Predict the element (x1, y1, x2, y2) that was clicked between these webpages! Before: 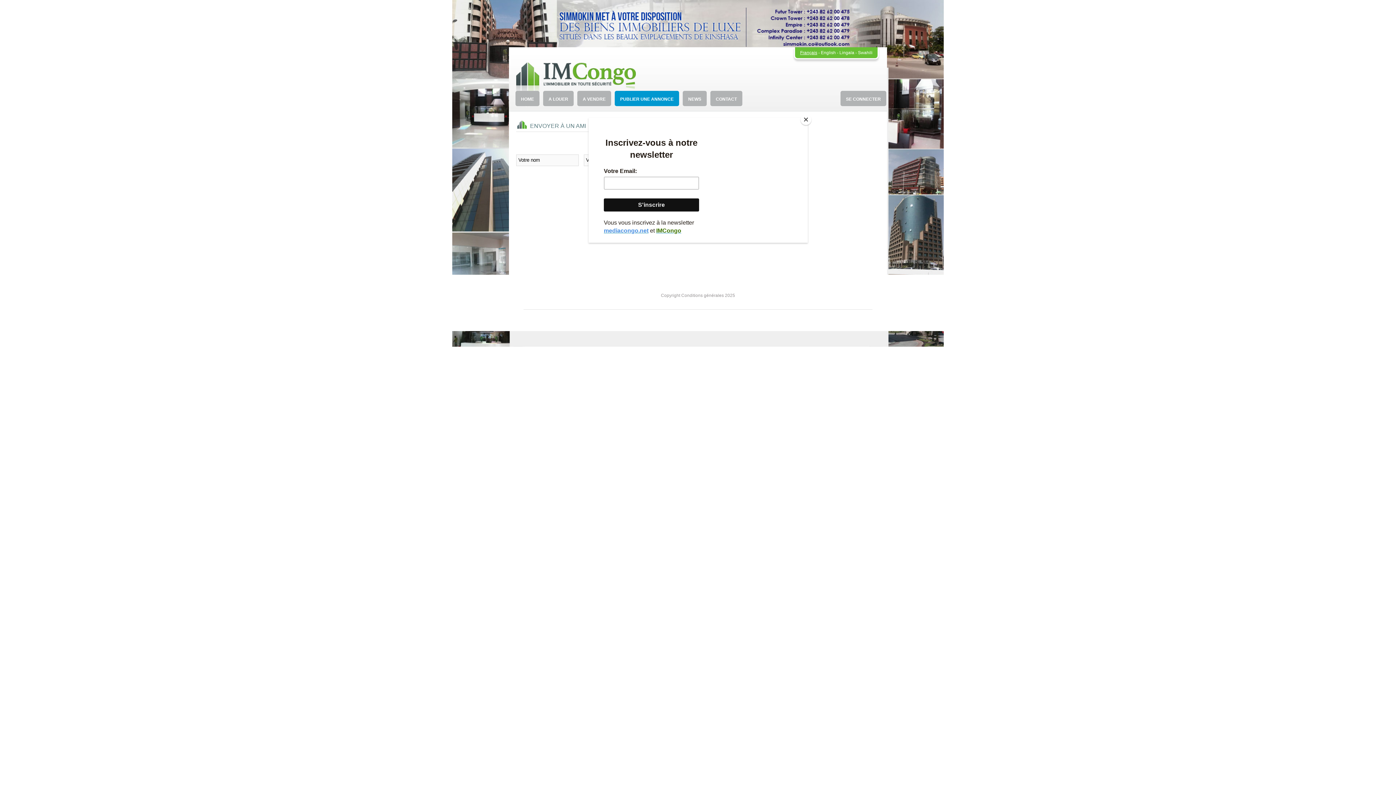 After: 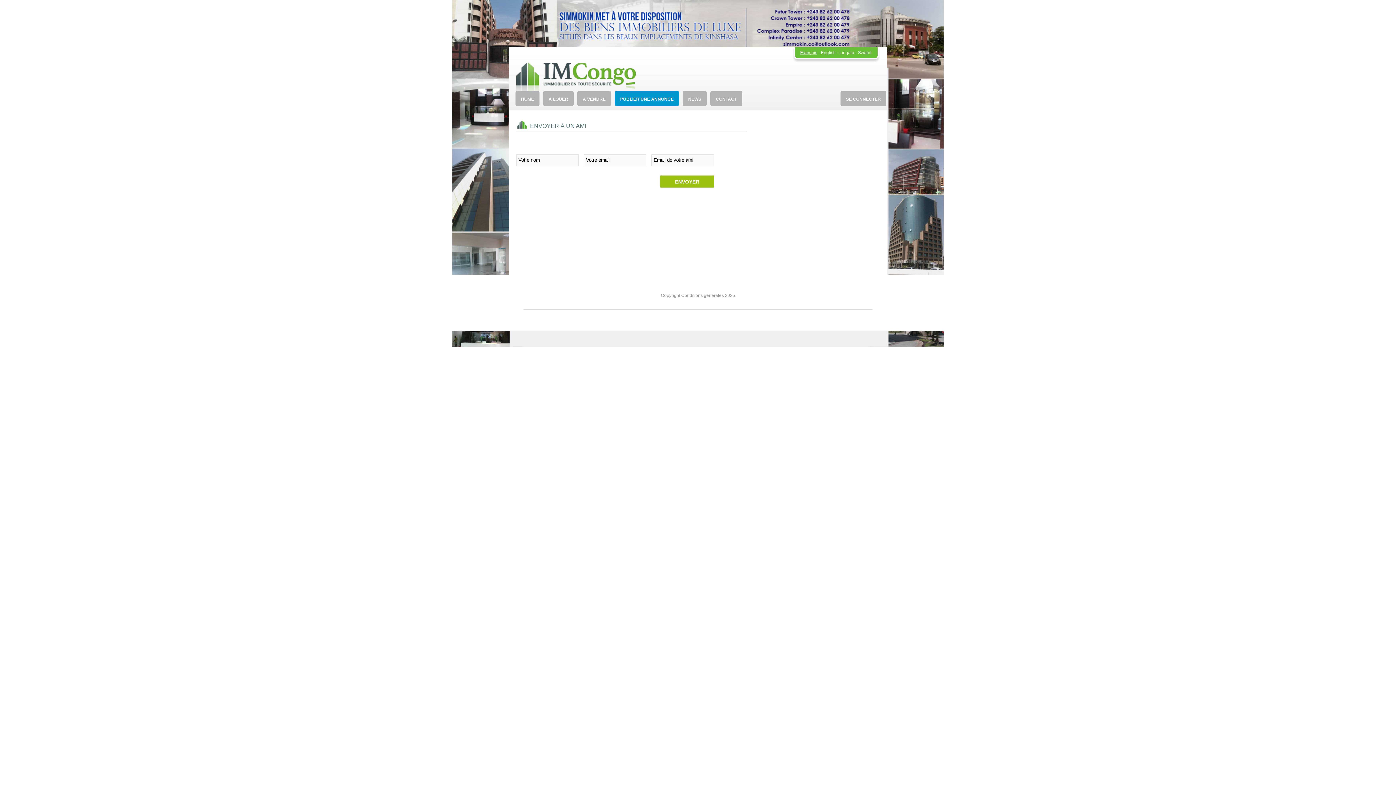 Action: bbox: (800, 114, 811, 125) label: Close